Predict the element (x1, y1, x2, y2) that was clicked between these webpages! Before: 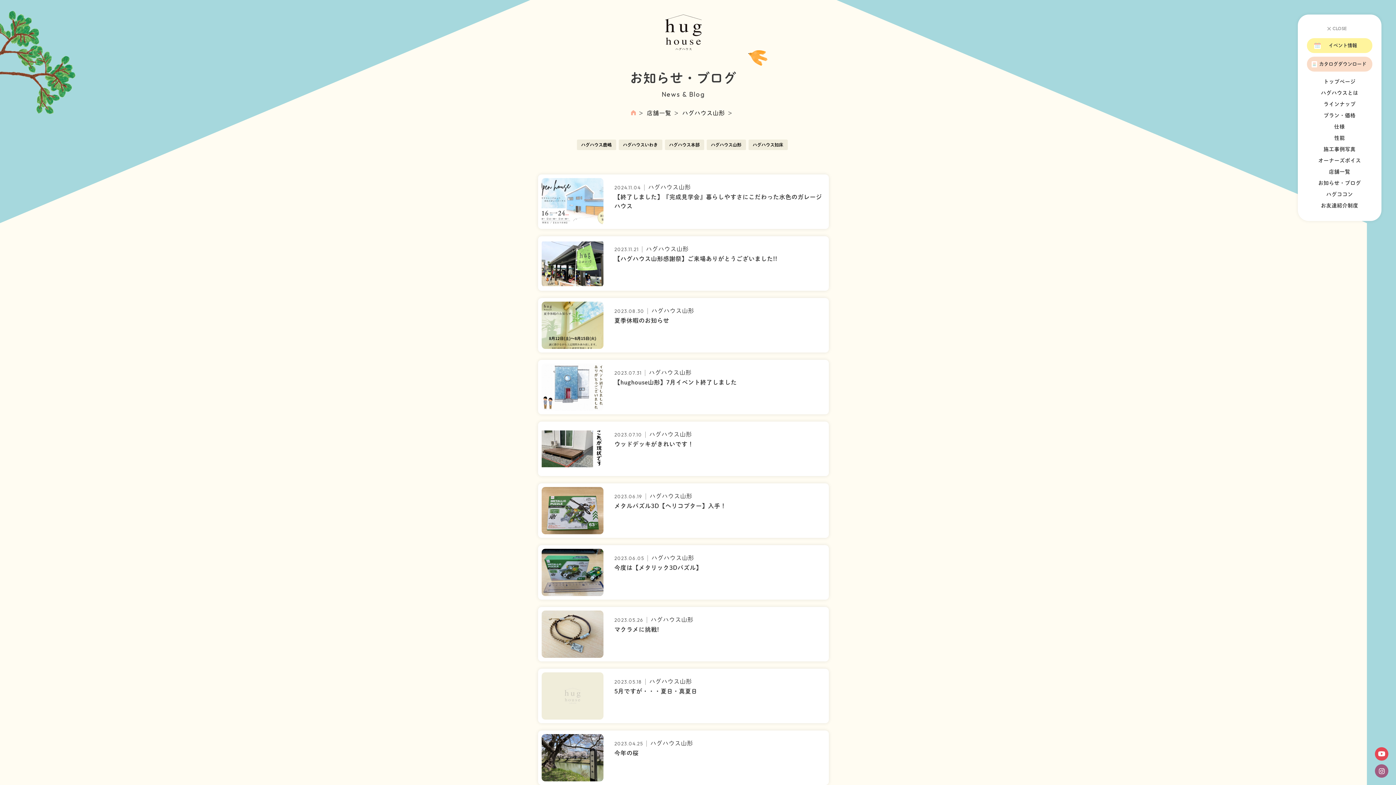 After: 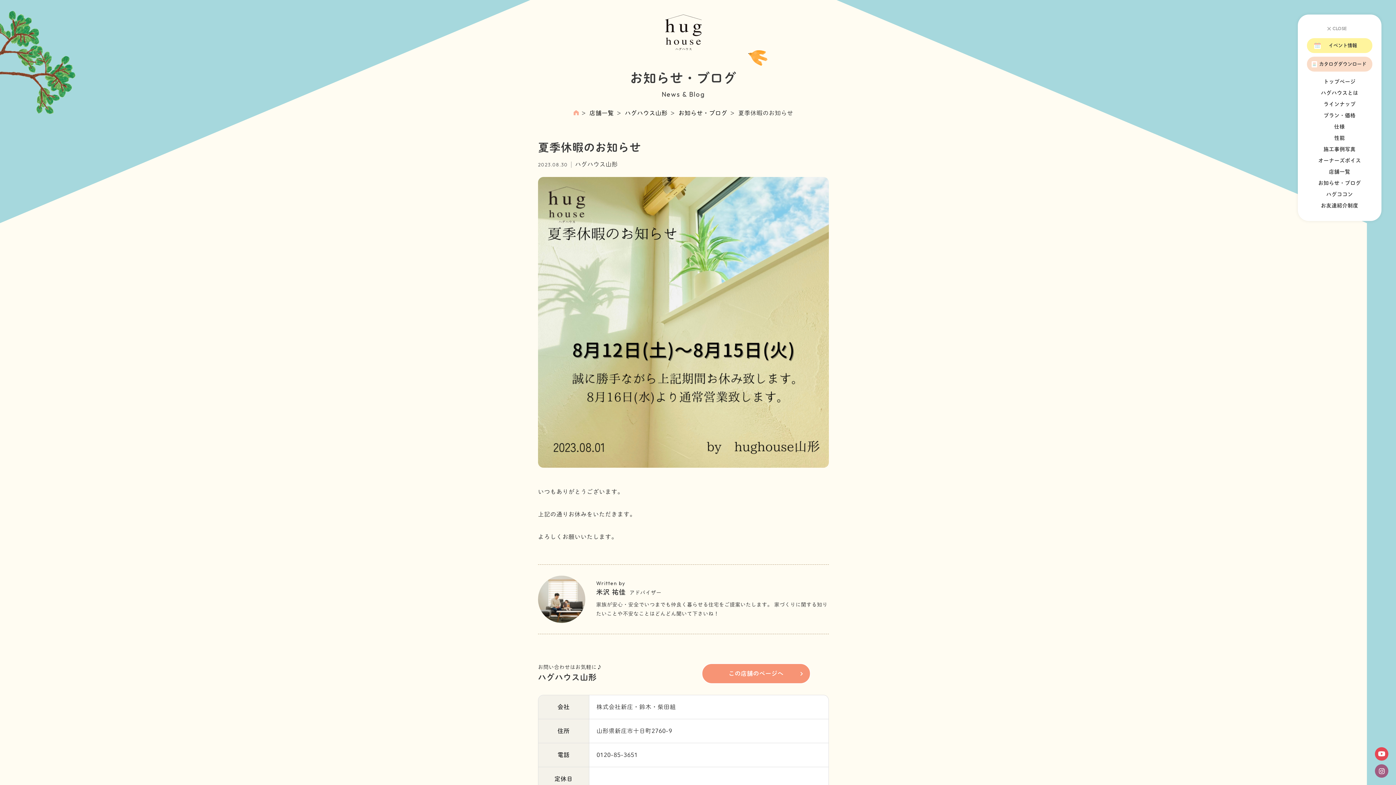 Action: bbox: (538, 298, 829, 352)